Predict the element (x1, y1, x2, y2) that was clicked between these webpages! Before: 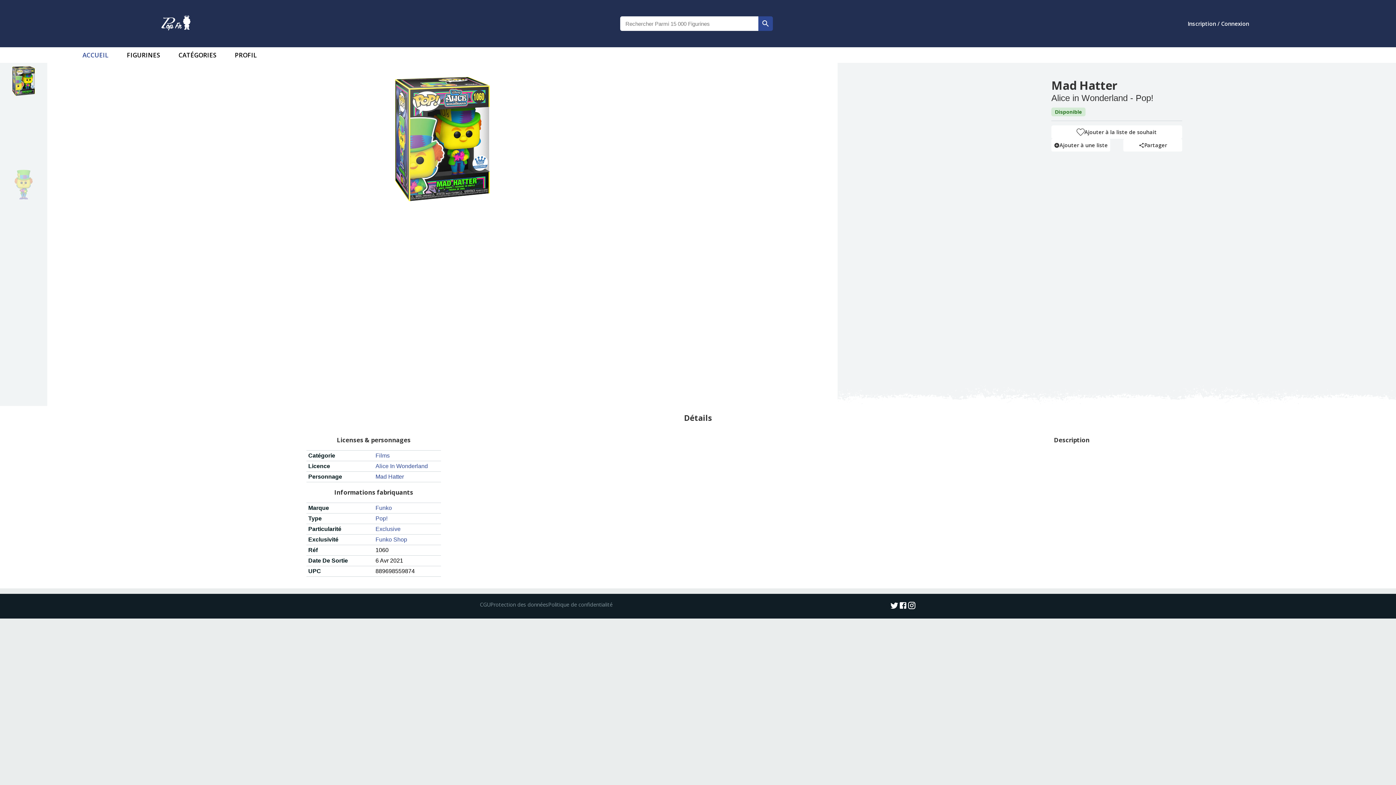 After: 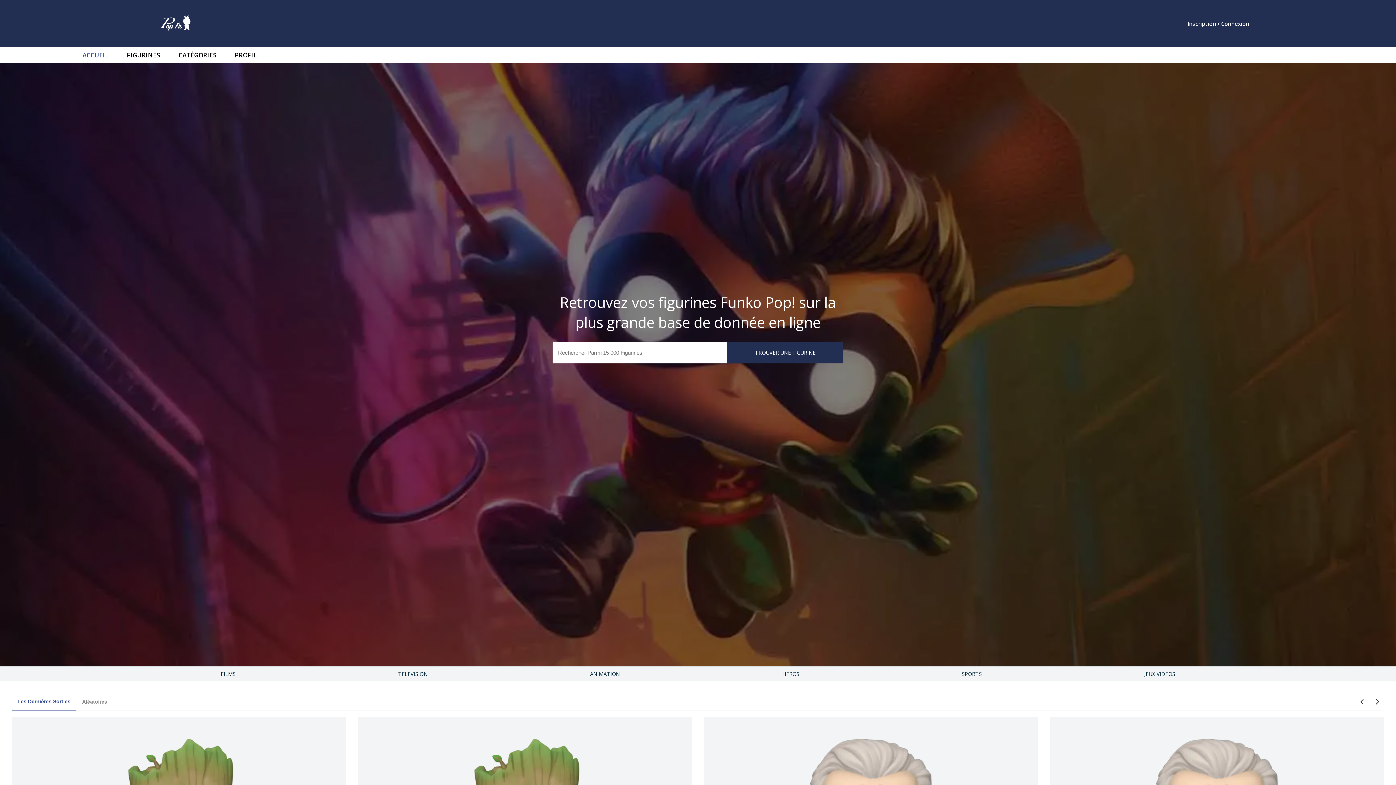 Action: bbox: (161, 15, 190, 32) label: logo